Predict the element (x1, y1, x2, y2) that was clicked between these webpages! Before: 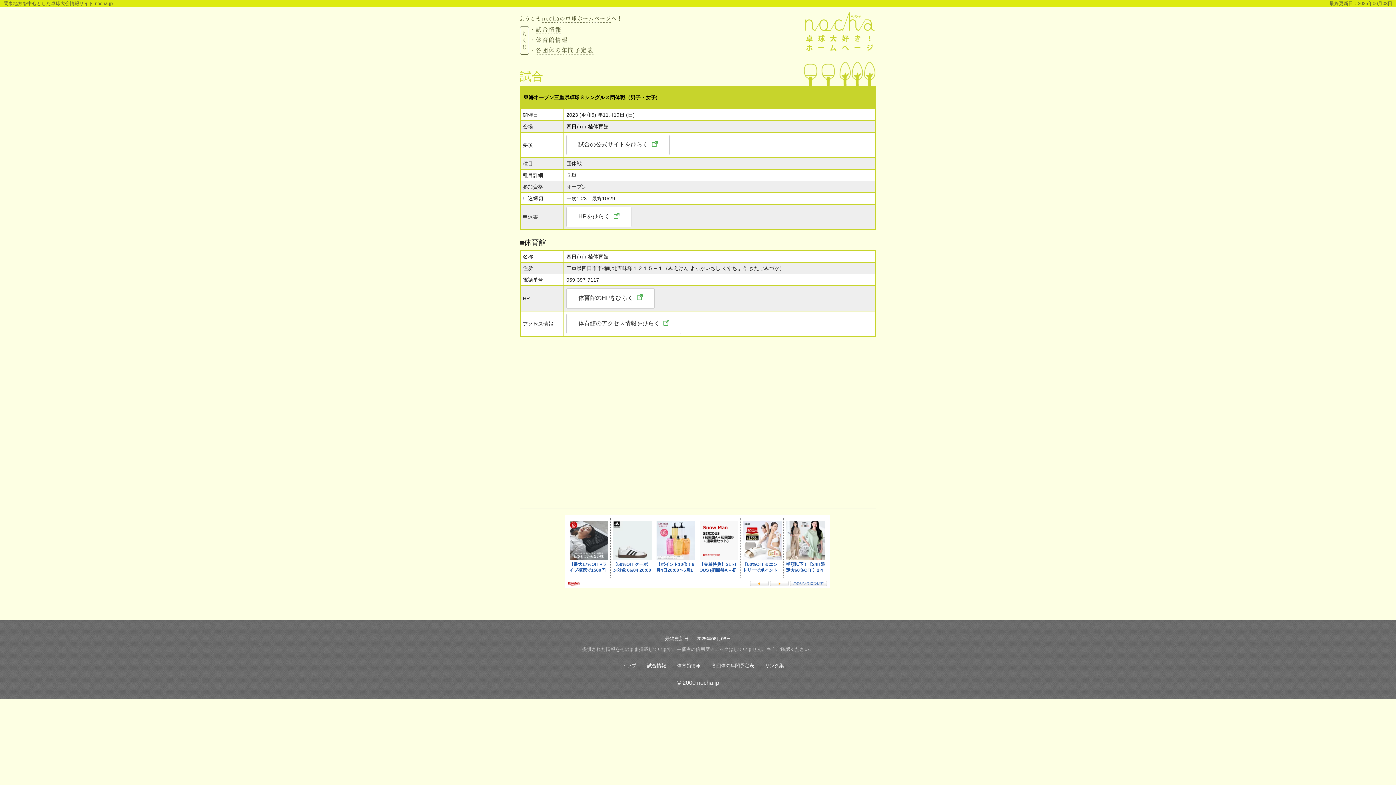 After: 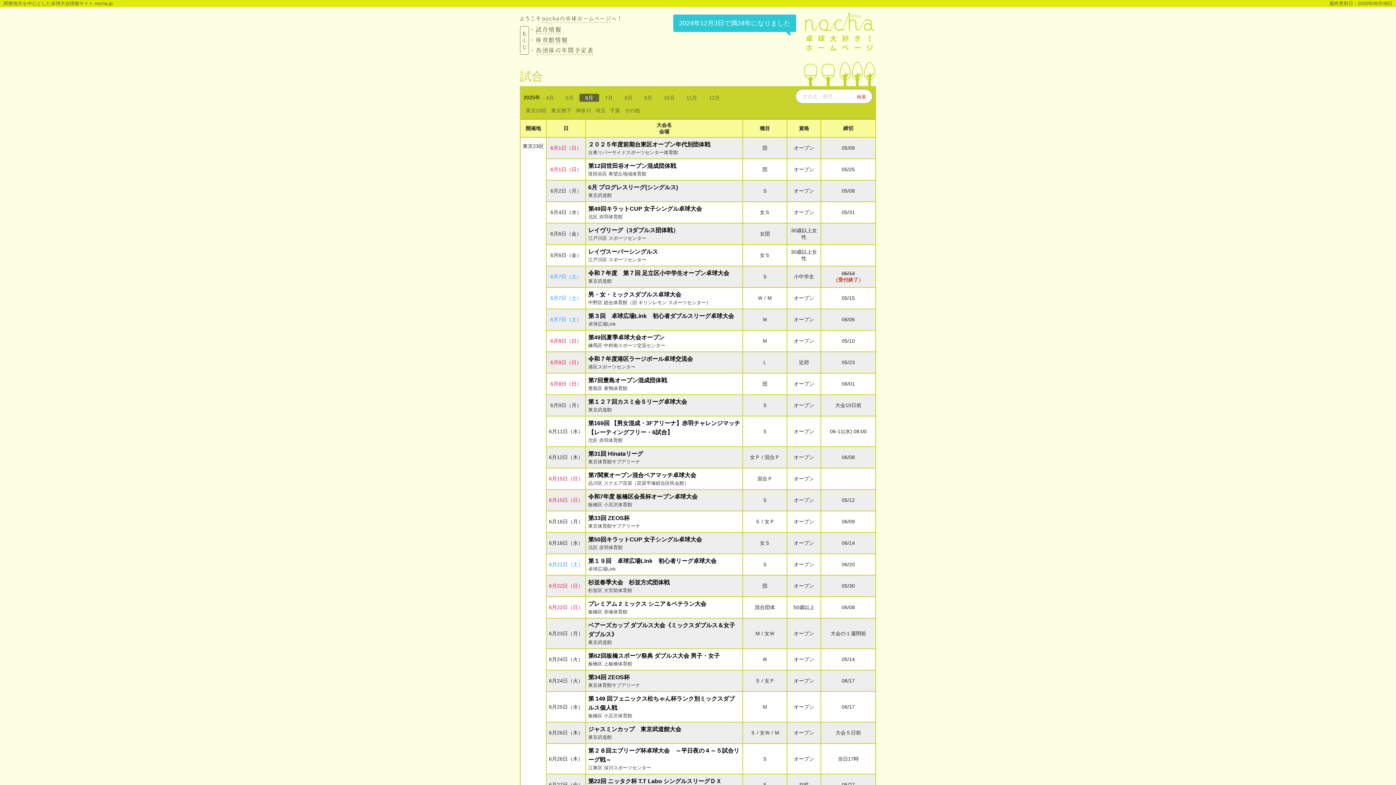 Action: bbox: (520, 15, 629, 21)